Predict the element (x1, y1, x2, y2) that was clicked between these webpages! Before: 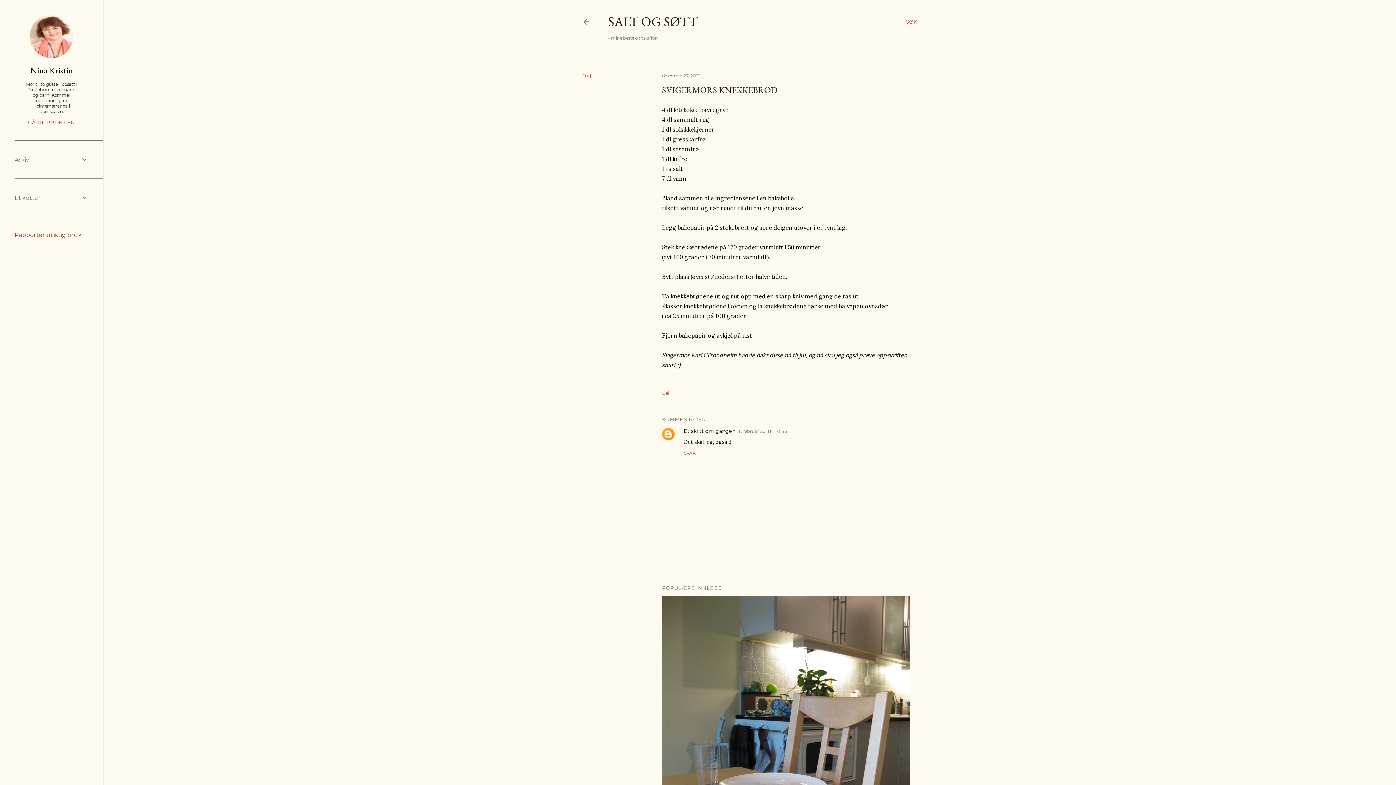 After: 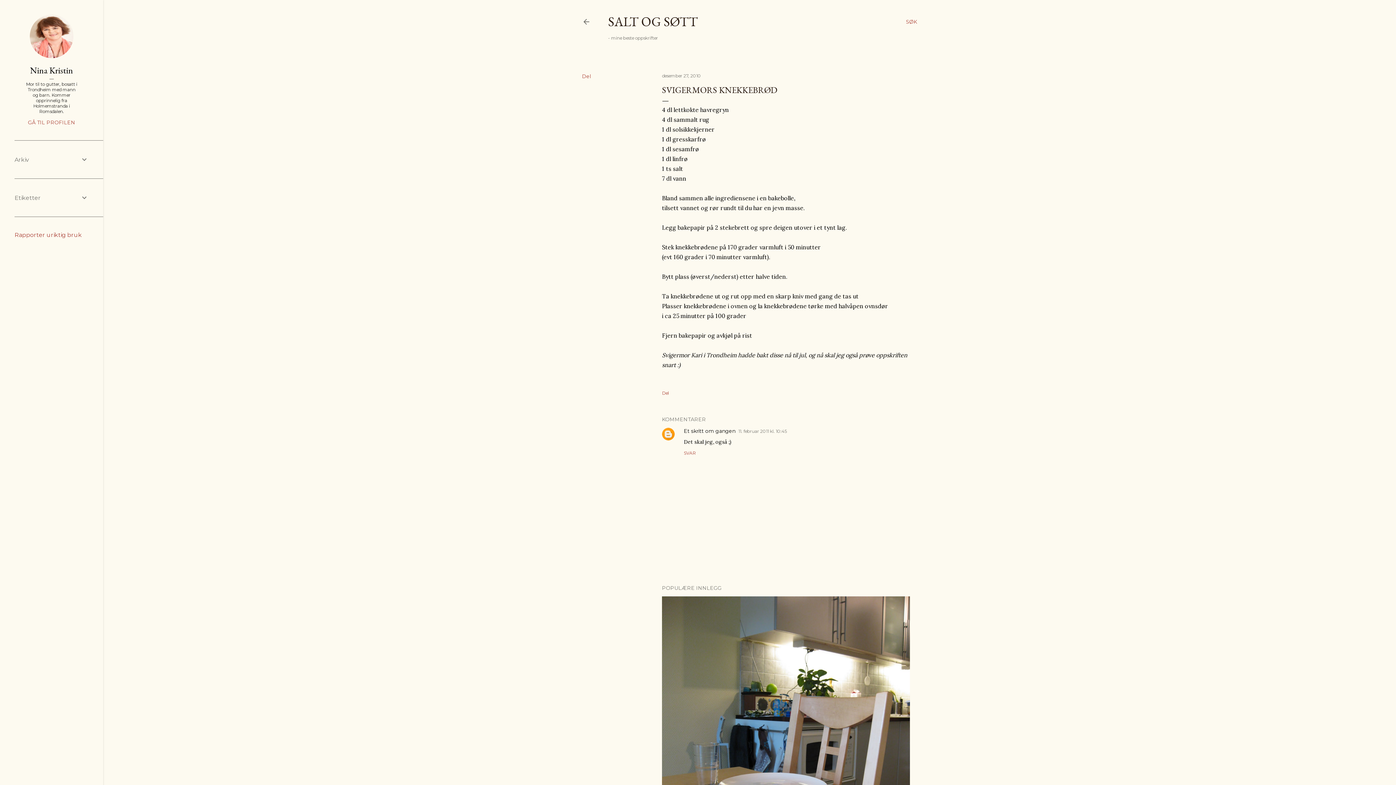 Action: label: desember 27, 2010 bbox: (662, 73, 701, 78)